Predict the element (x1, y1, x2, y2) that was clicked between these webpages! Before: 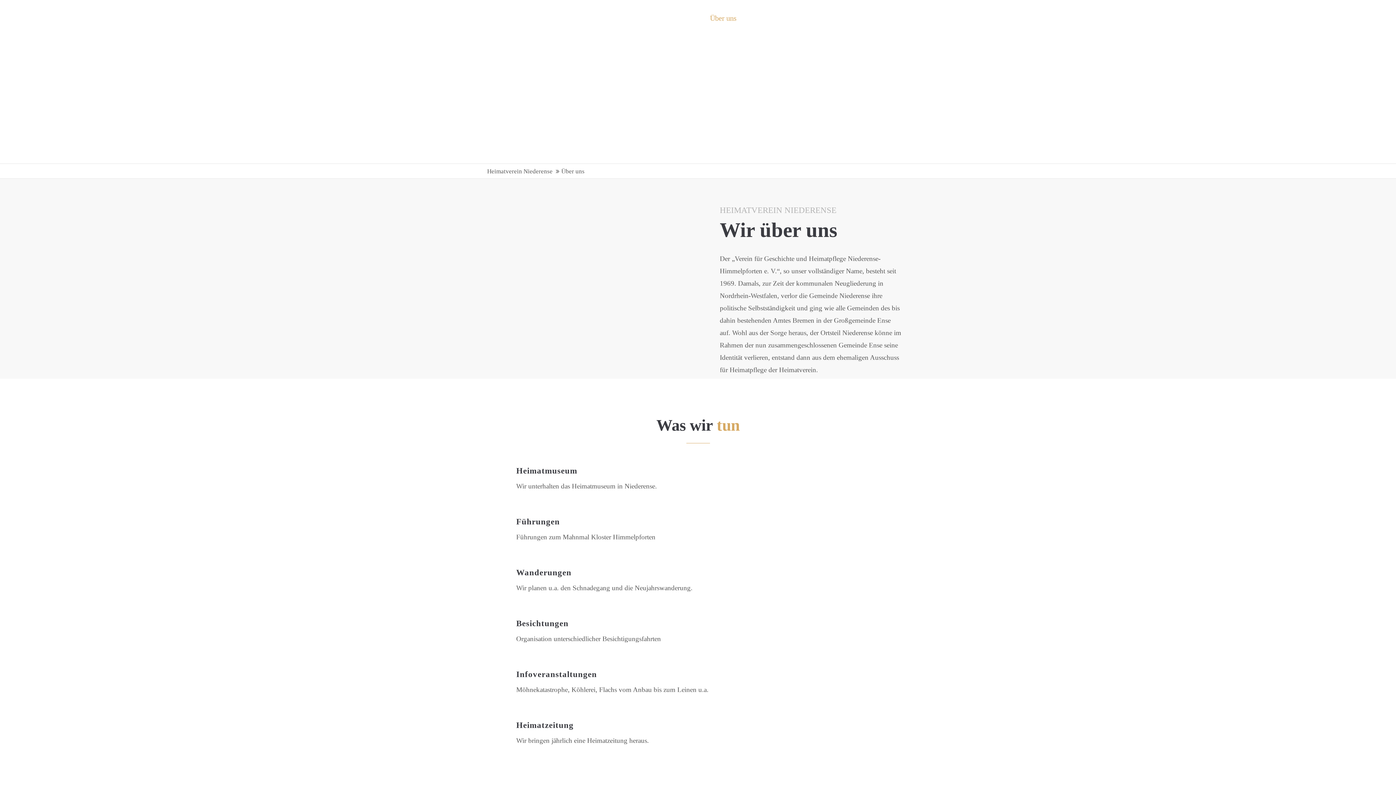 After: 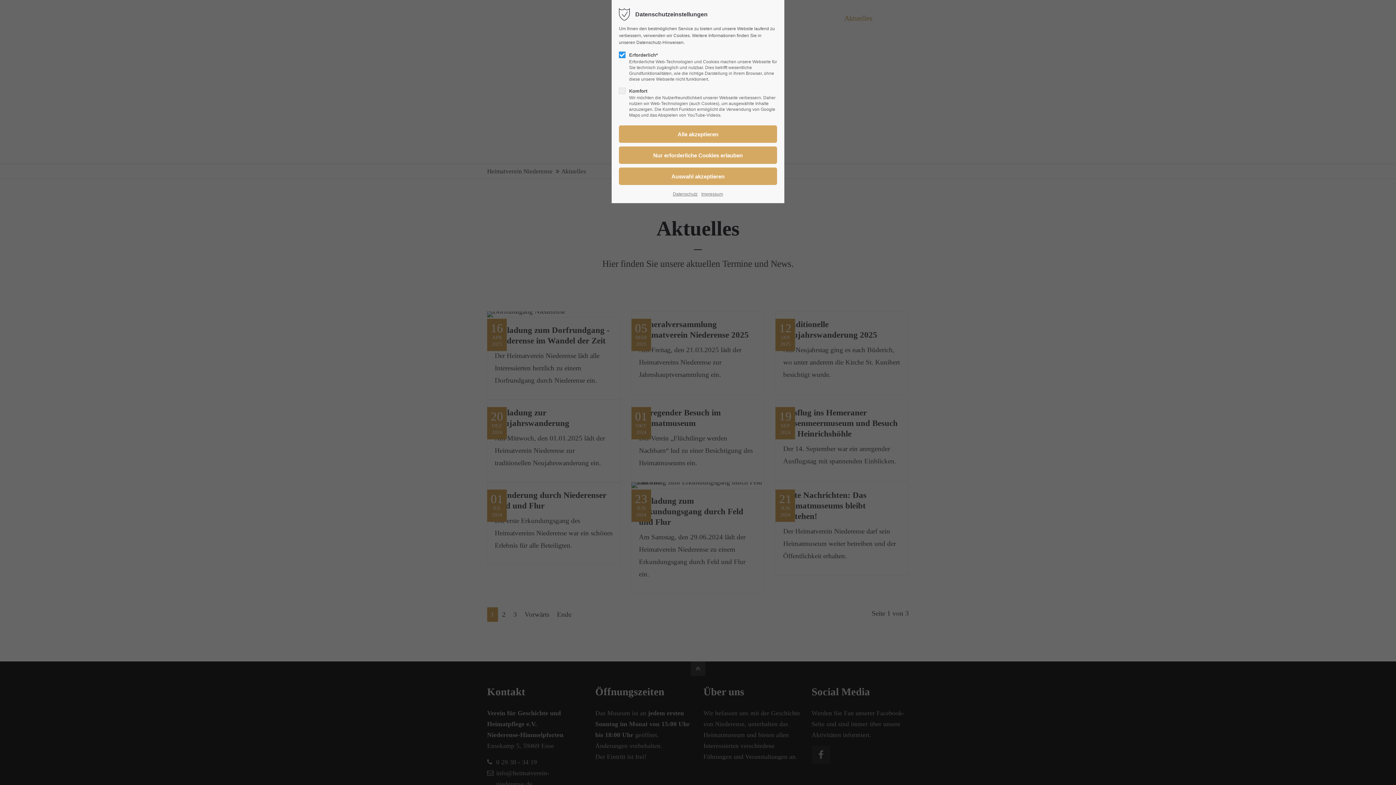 Action: bbox: (844, 0, 872, 36) label: Aktuelles